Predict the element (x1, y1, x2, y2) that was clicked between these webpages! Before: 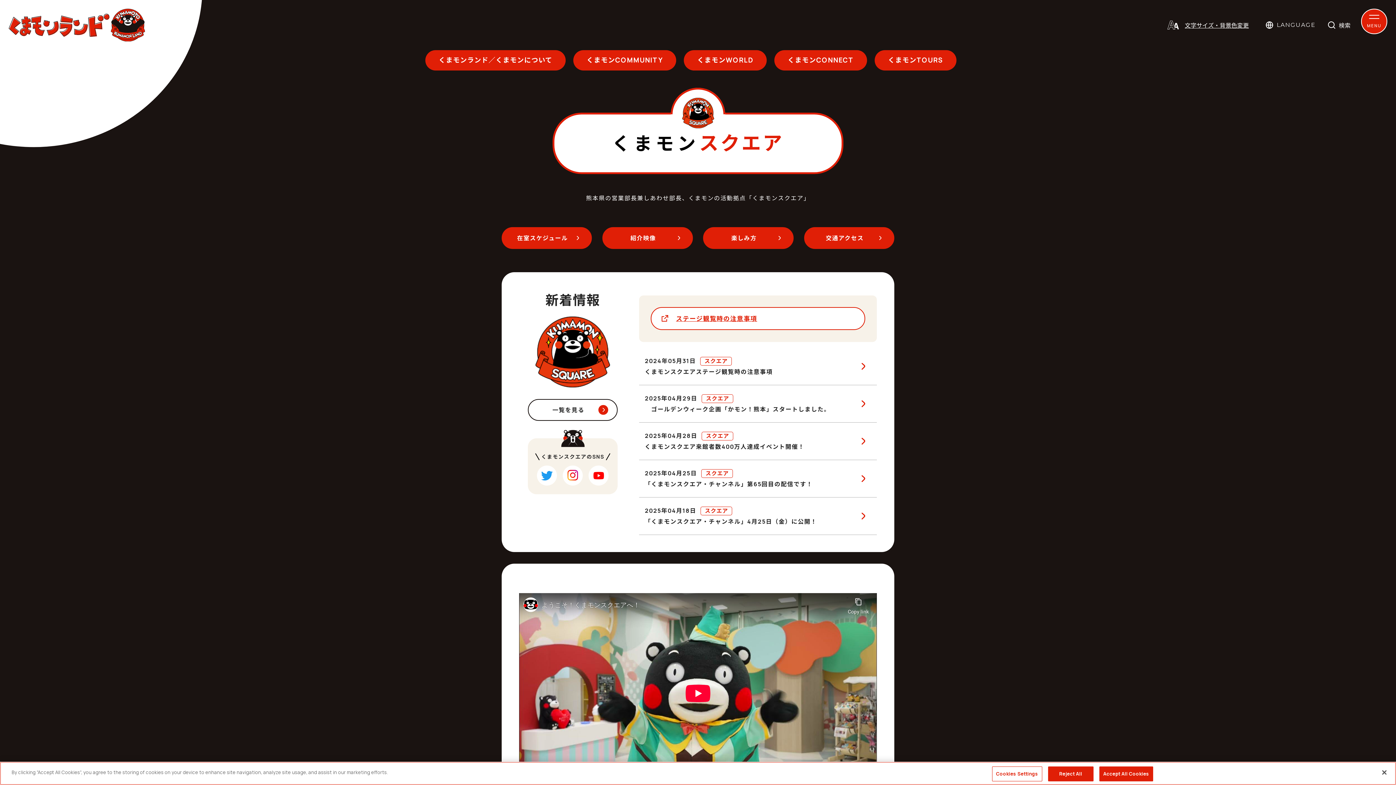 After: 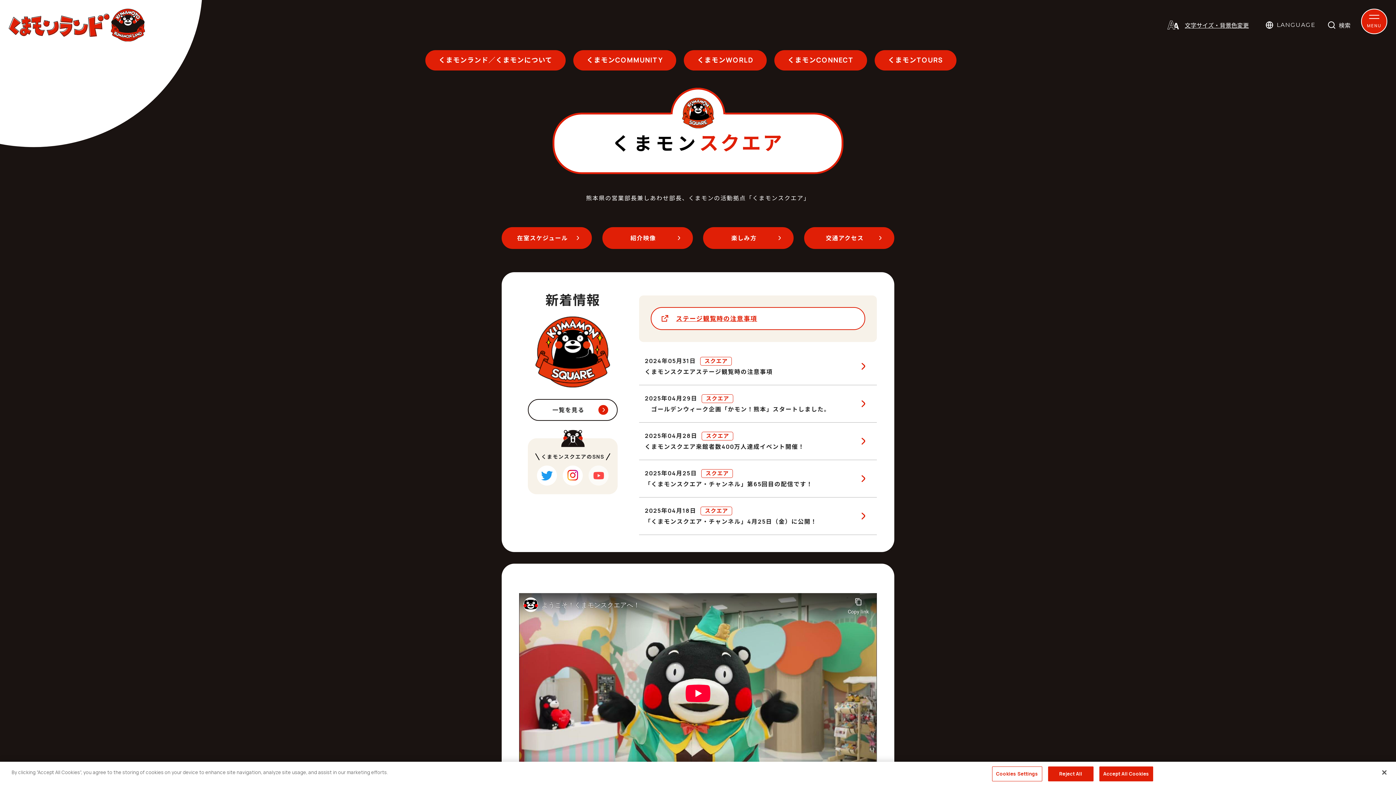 Action: bbox: (588, 465, 608, 485)